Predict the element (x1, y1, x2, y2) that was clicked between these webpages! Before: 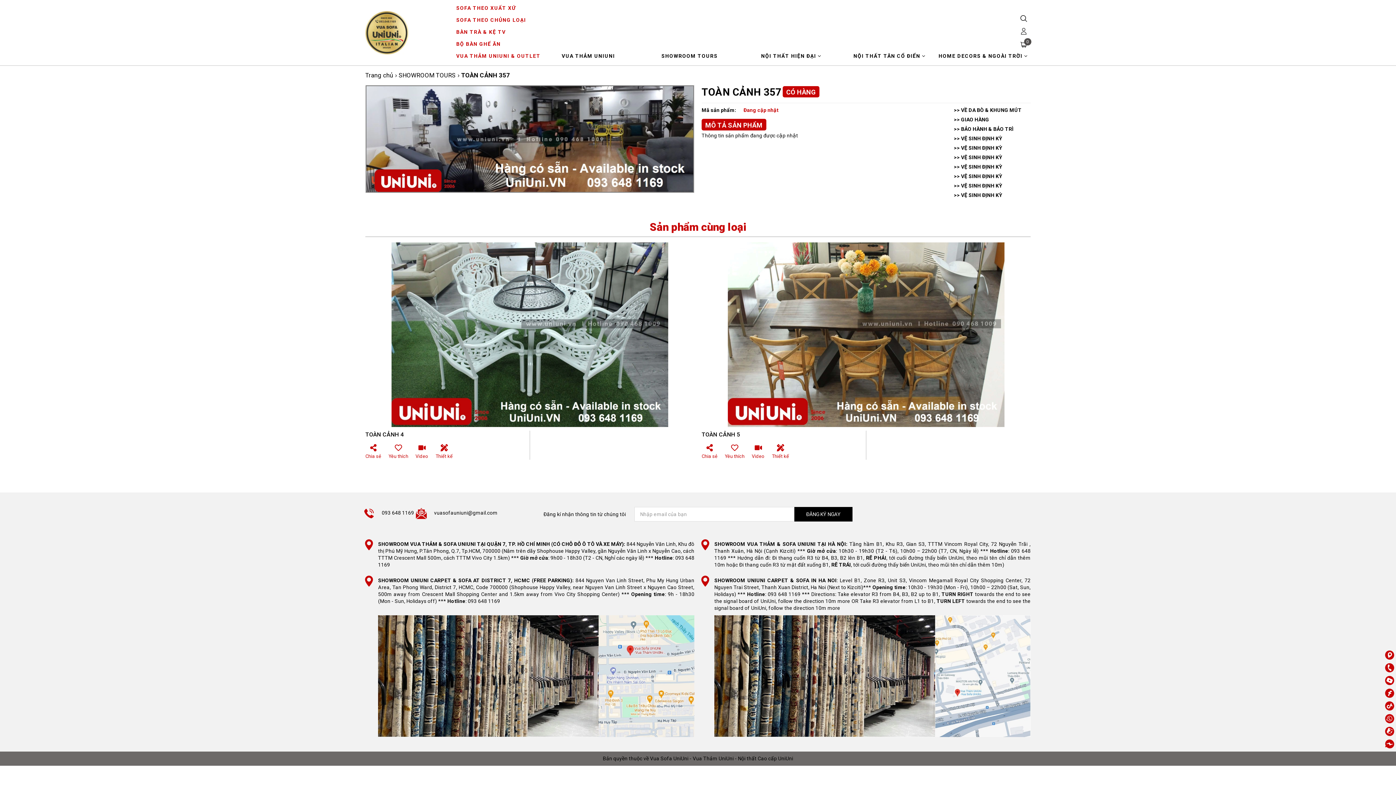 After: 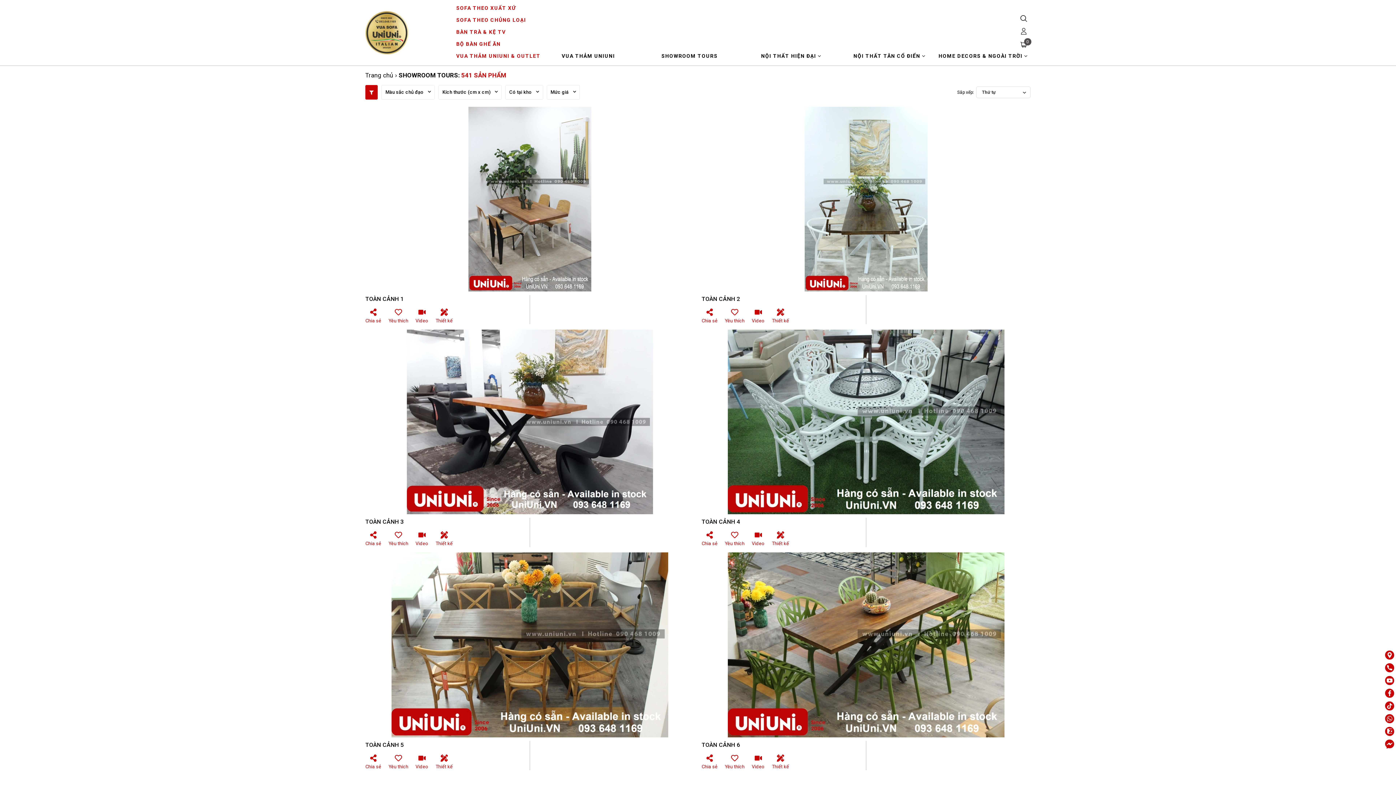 Action: bbox: (398, 71, 455, 78) label: SHOWROOM TOURS